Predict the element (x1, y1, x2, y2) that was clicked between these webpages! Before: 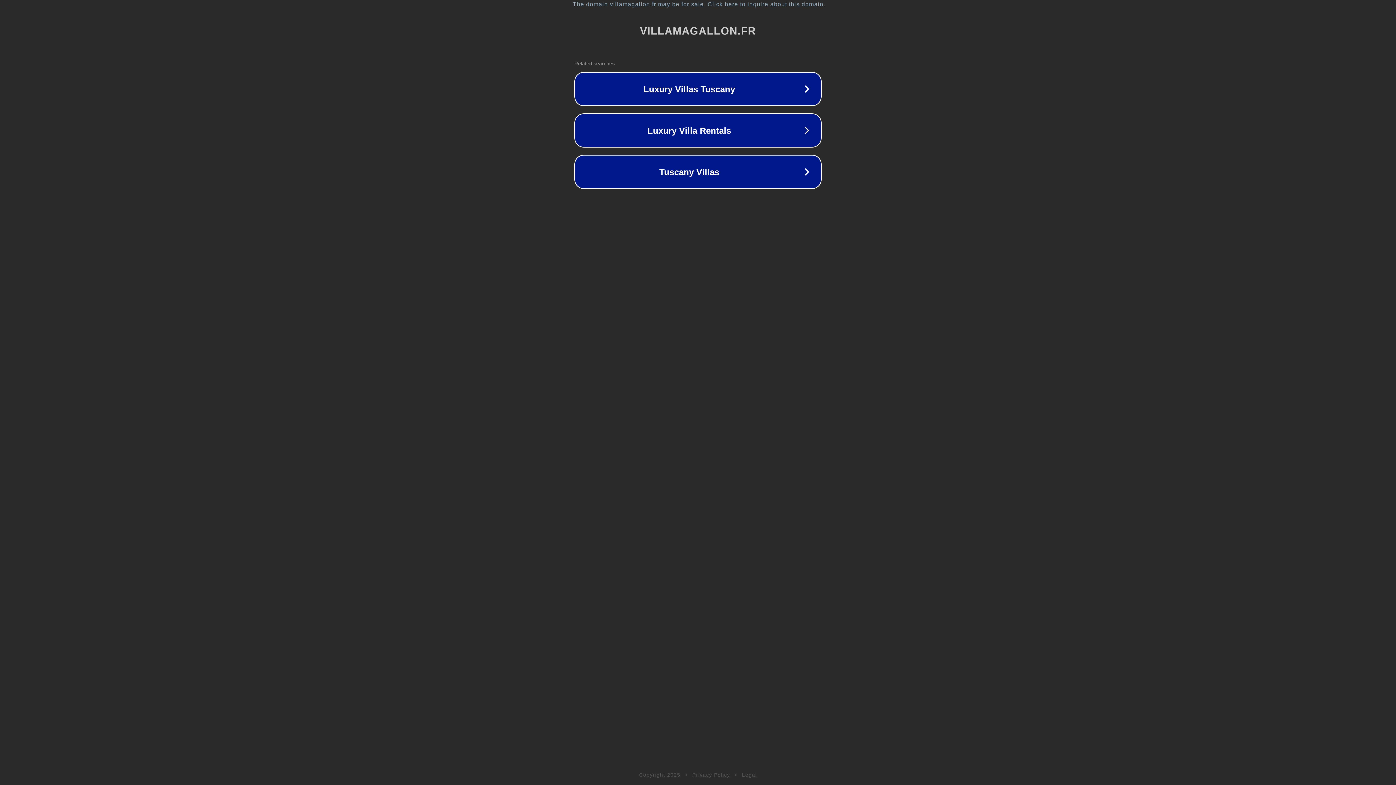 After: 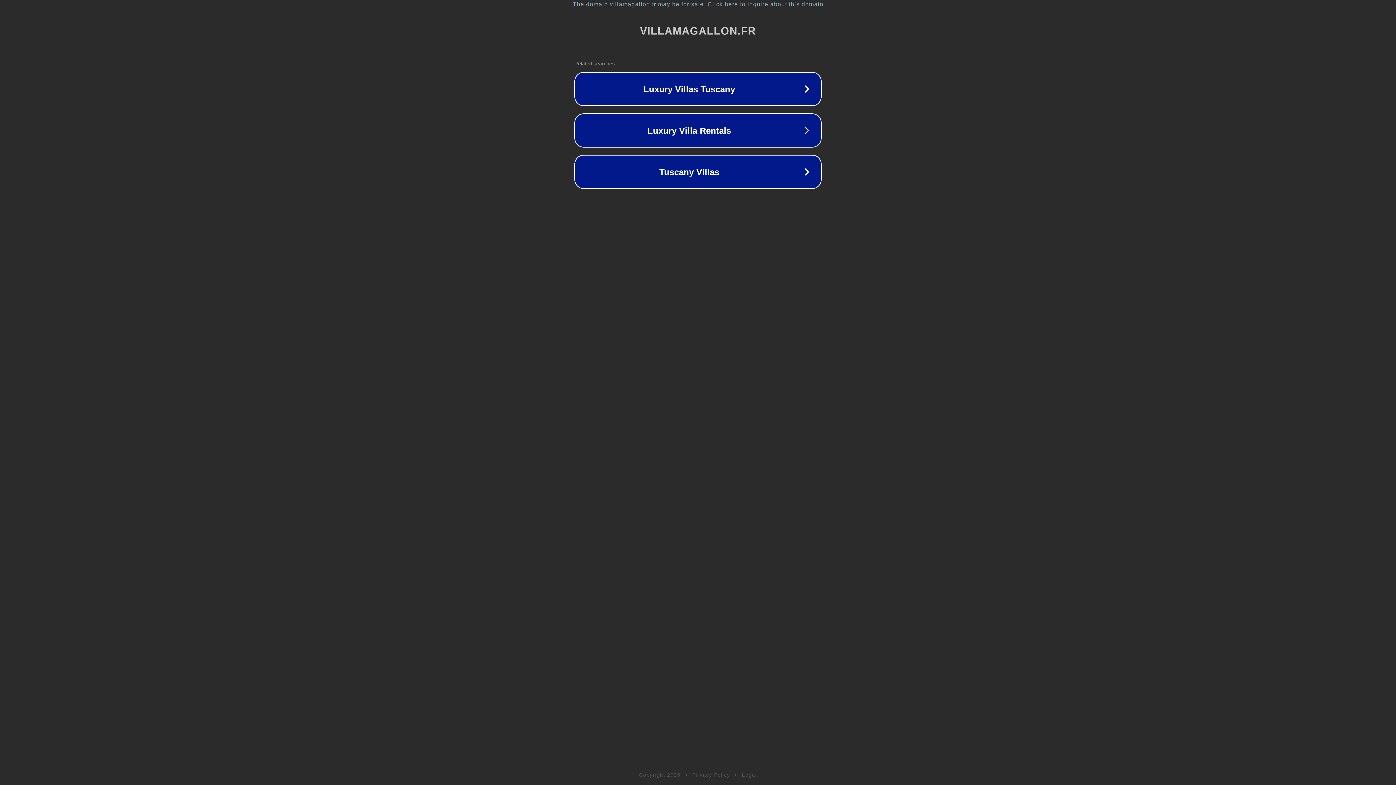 Action: bbox: (742, 772, 757, 778) label: Legal